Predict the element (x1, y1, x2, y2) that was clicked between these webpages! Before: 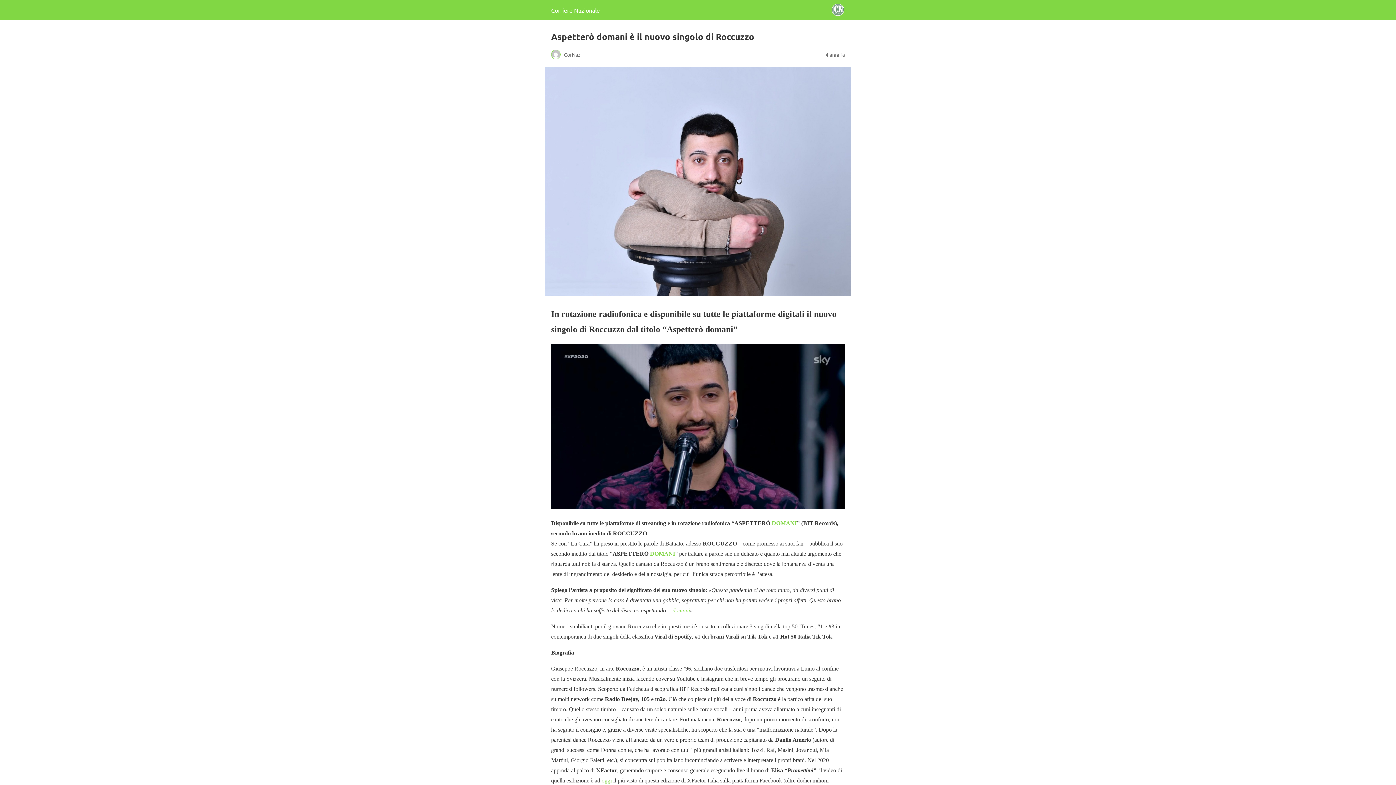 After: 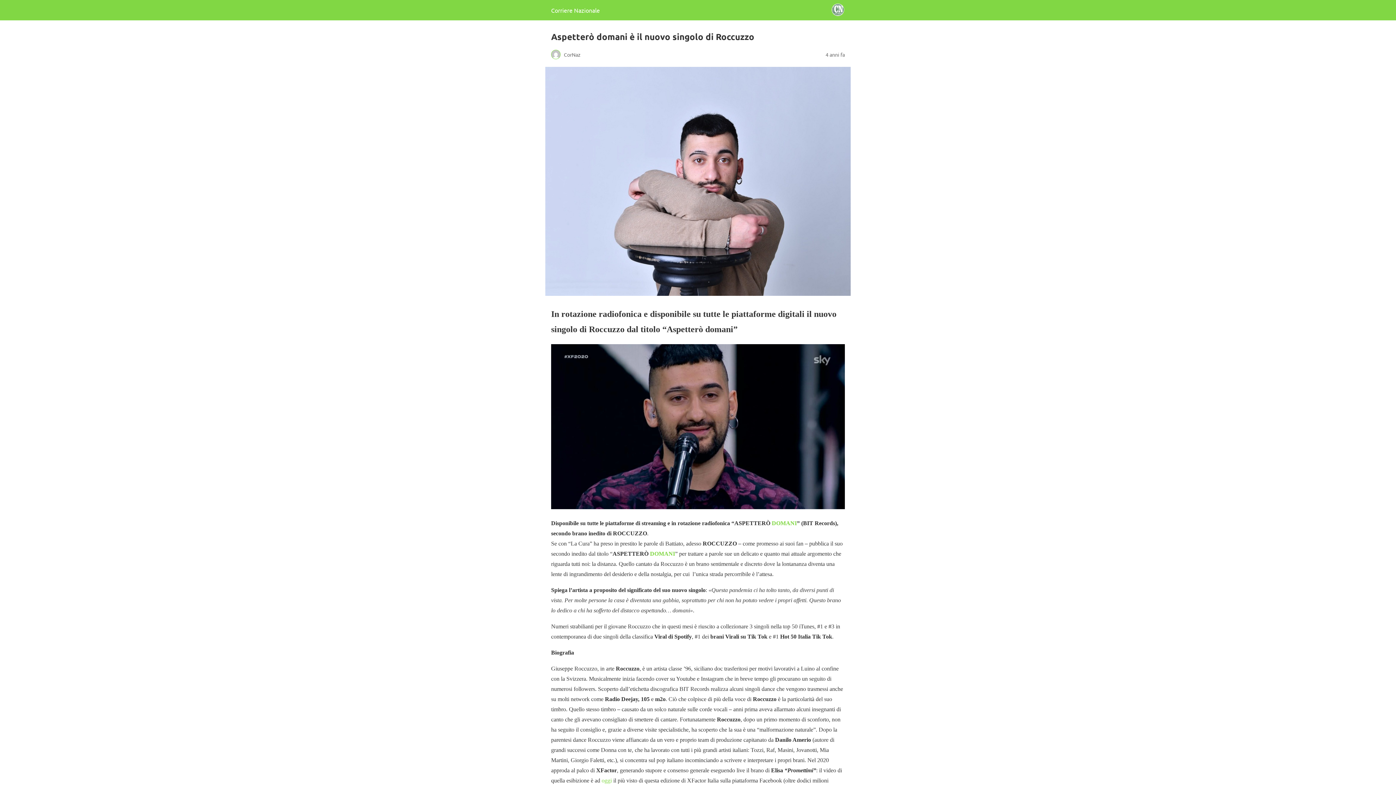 Action: bbox: (672, 607, 690, 613) label: domani